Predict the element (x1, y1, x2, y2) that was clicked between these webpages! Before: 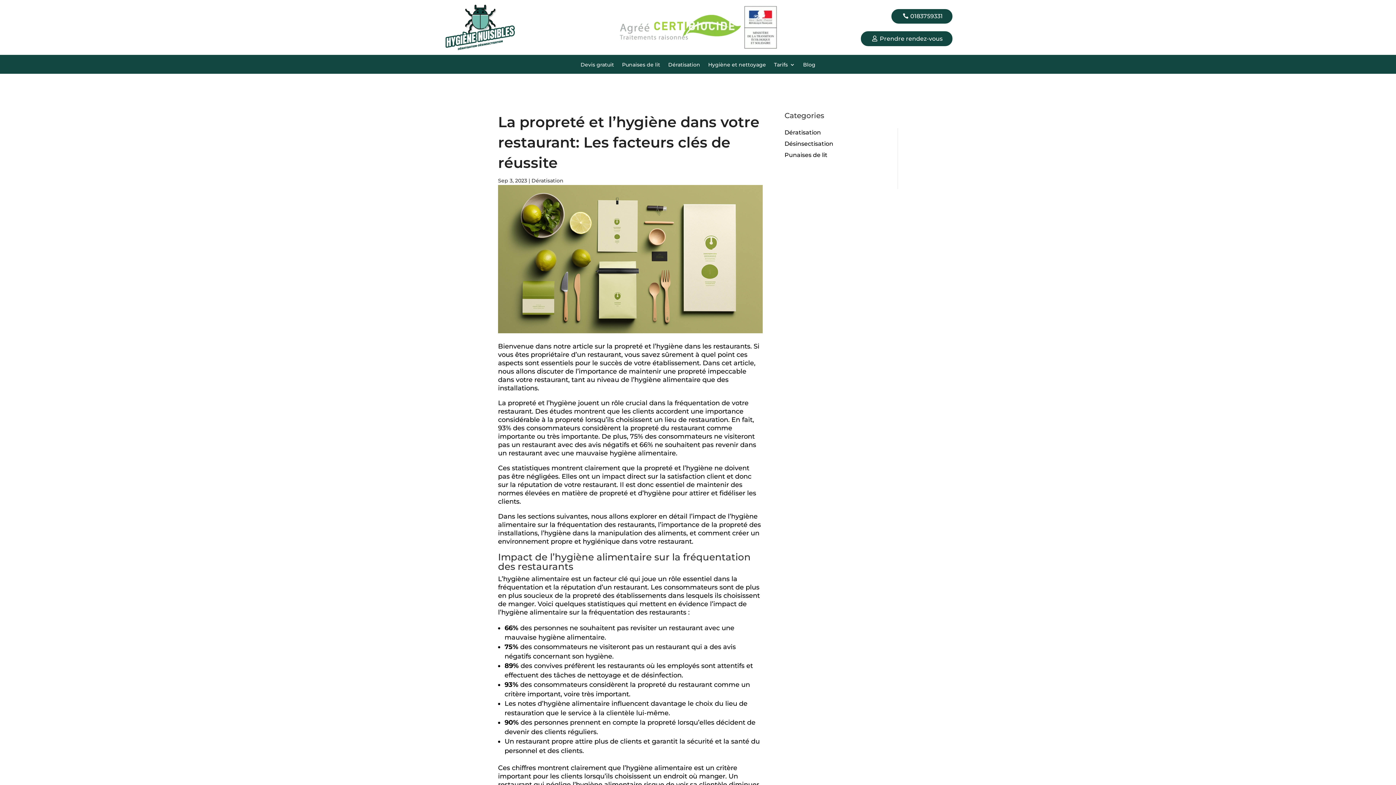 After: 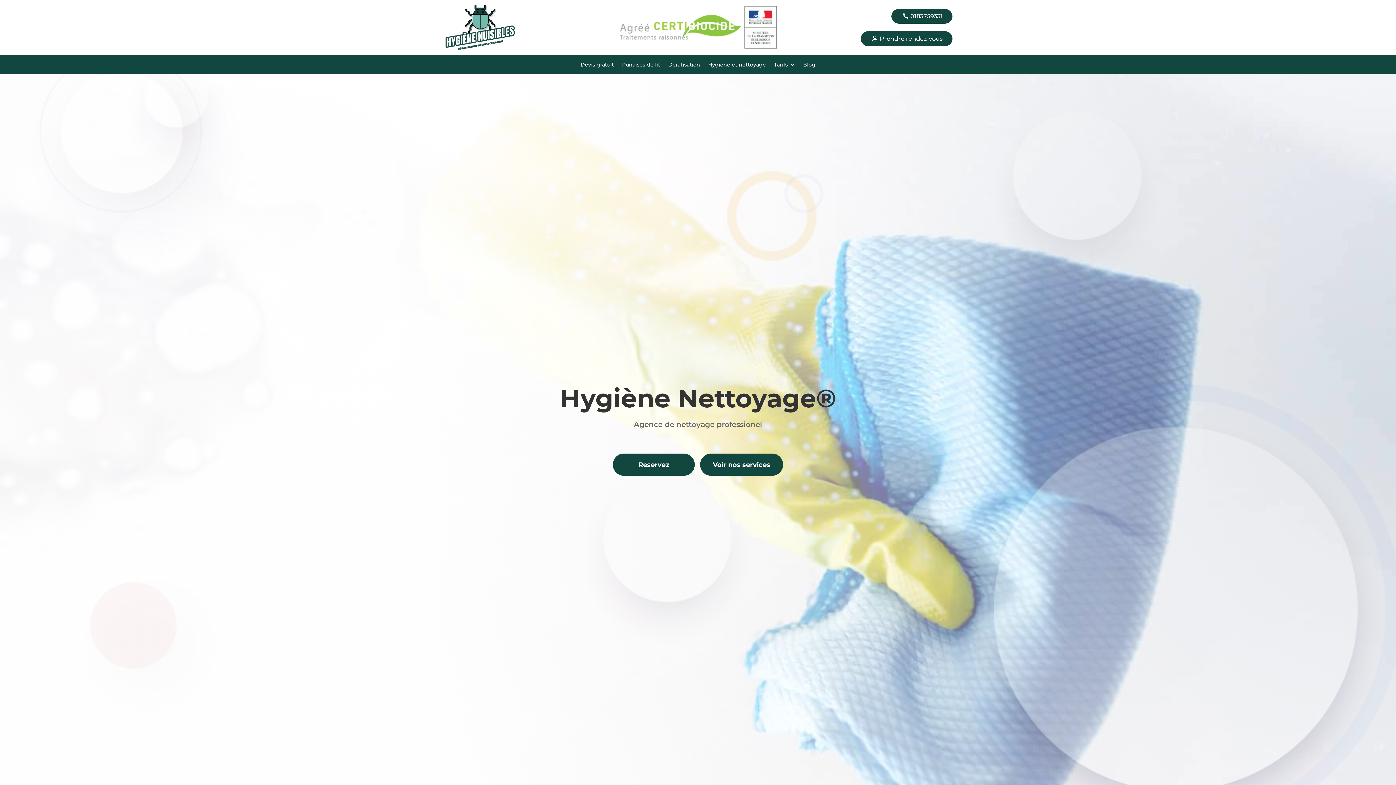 Action: bbox: (708, 62, 766, 70) label: Hygiène et nettoyage